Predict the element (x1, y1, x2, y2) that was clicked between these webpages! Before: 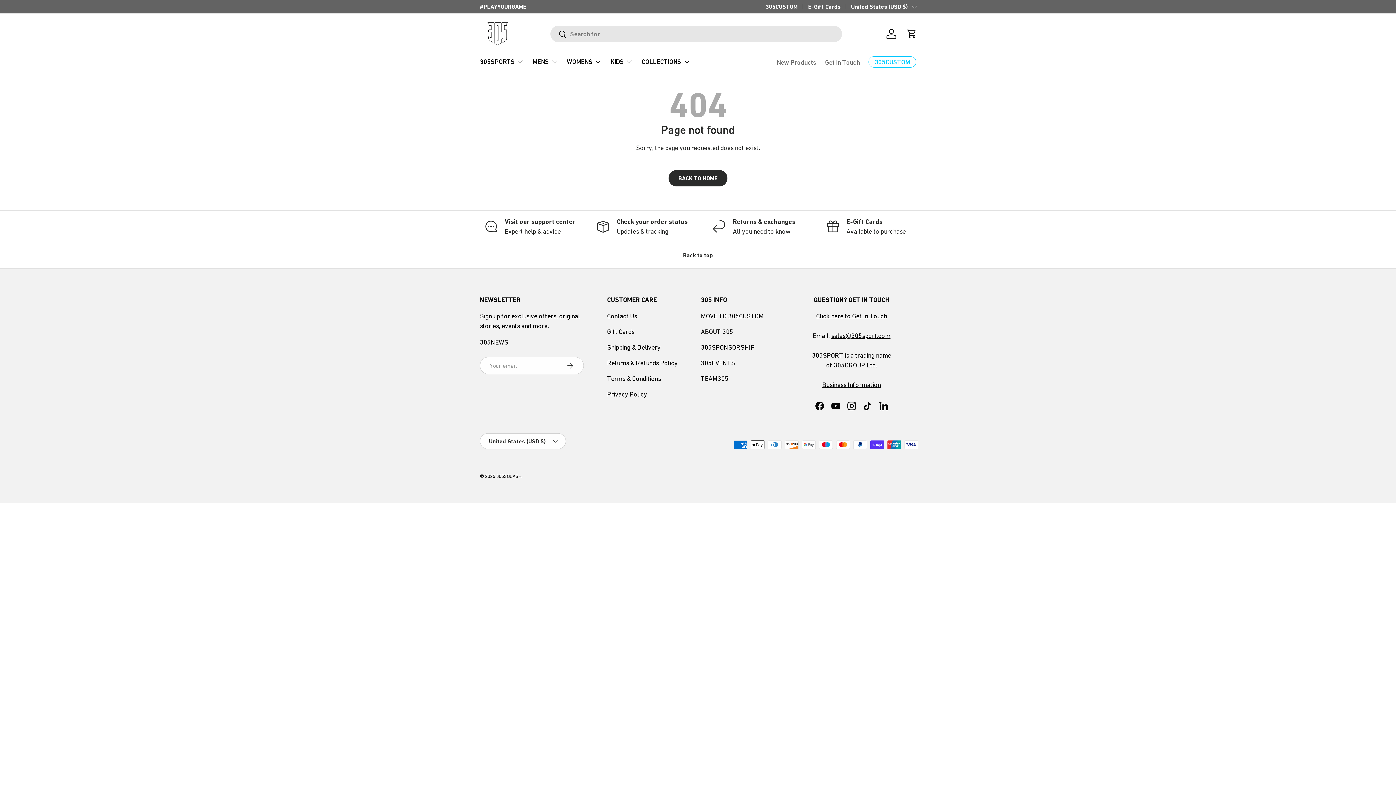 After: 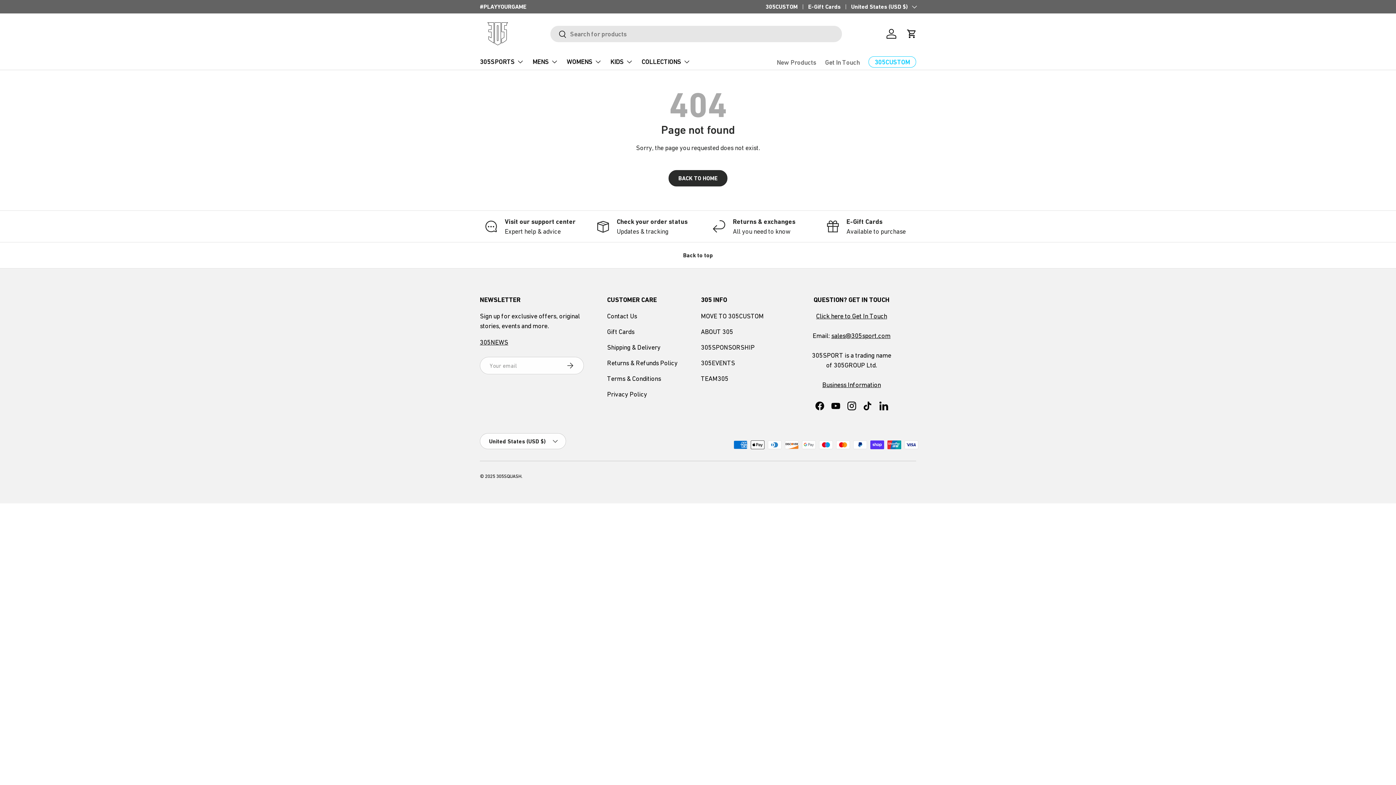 Action: bbox: (550, 26, 567, 43) label: Search